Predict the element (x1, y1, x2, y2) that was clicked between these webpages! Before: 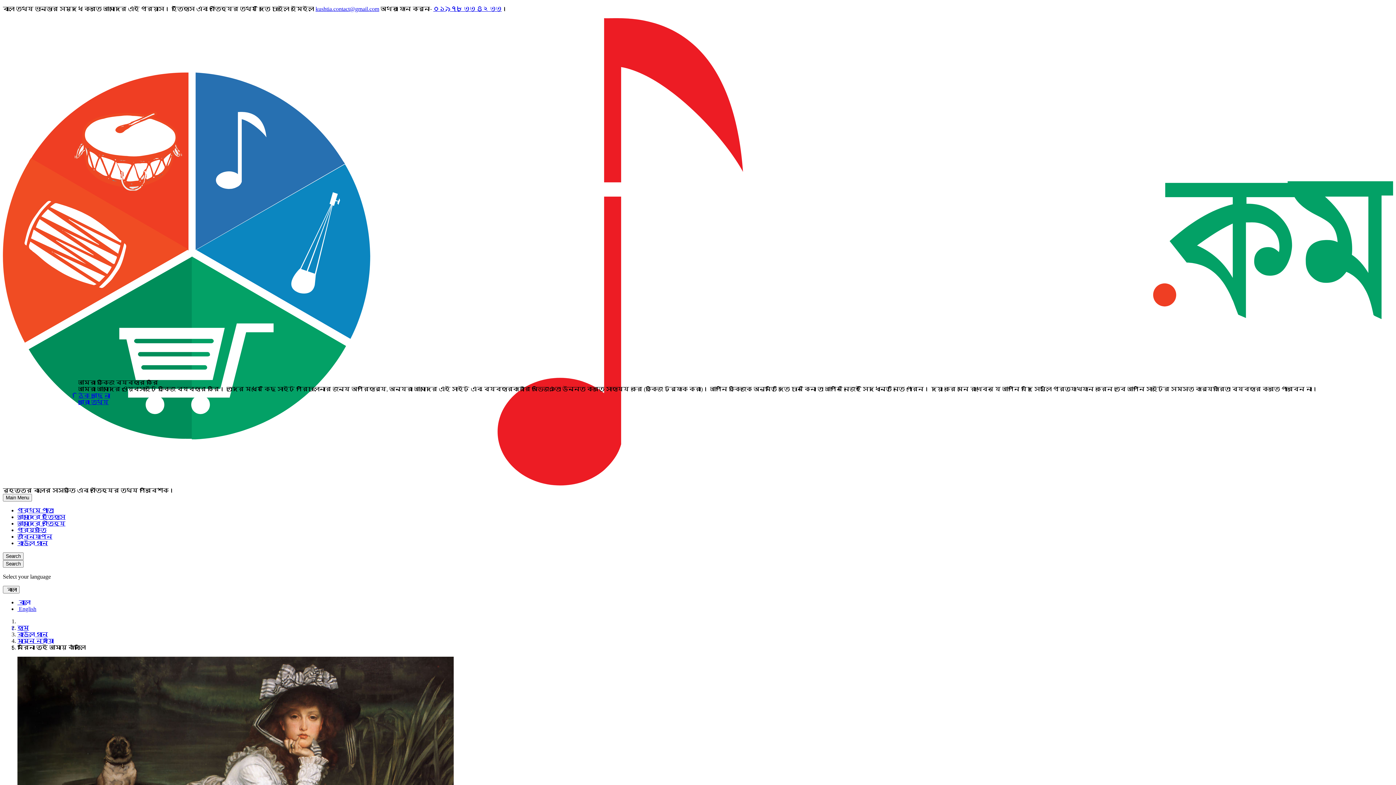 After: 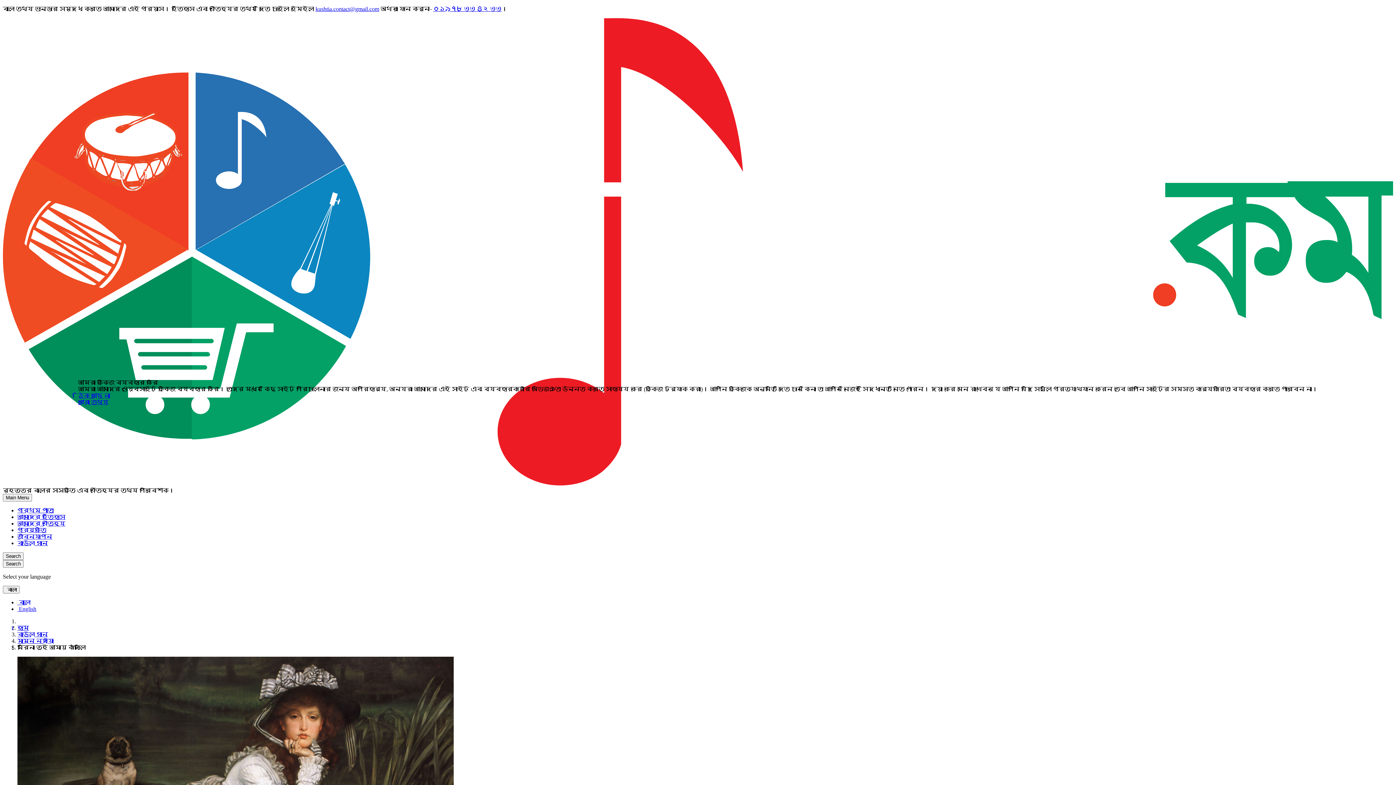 Action: bbox: (104, 392, 110, 398) label: না